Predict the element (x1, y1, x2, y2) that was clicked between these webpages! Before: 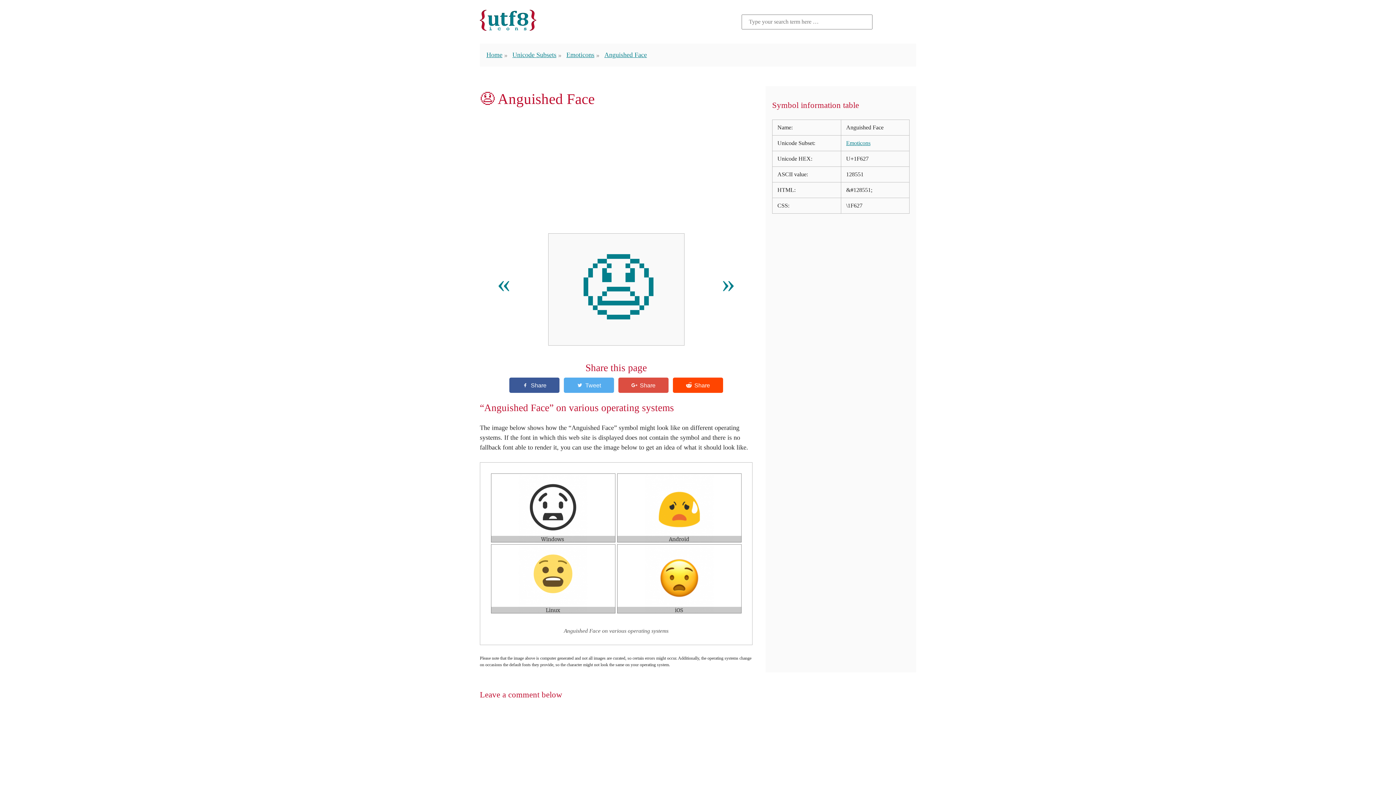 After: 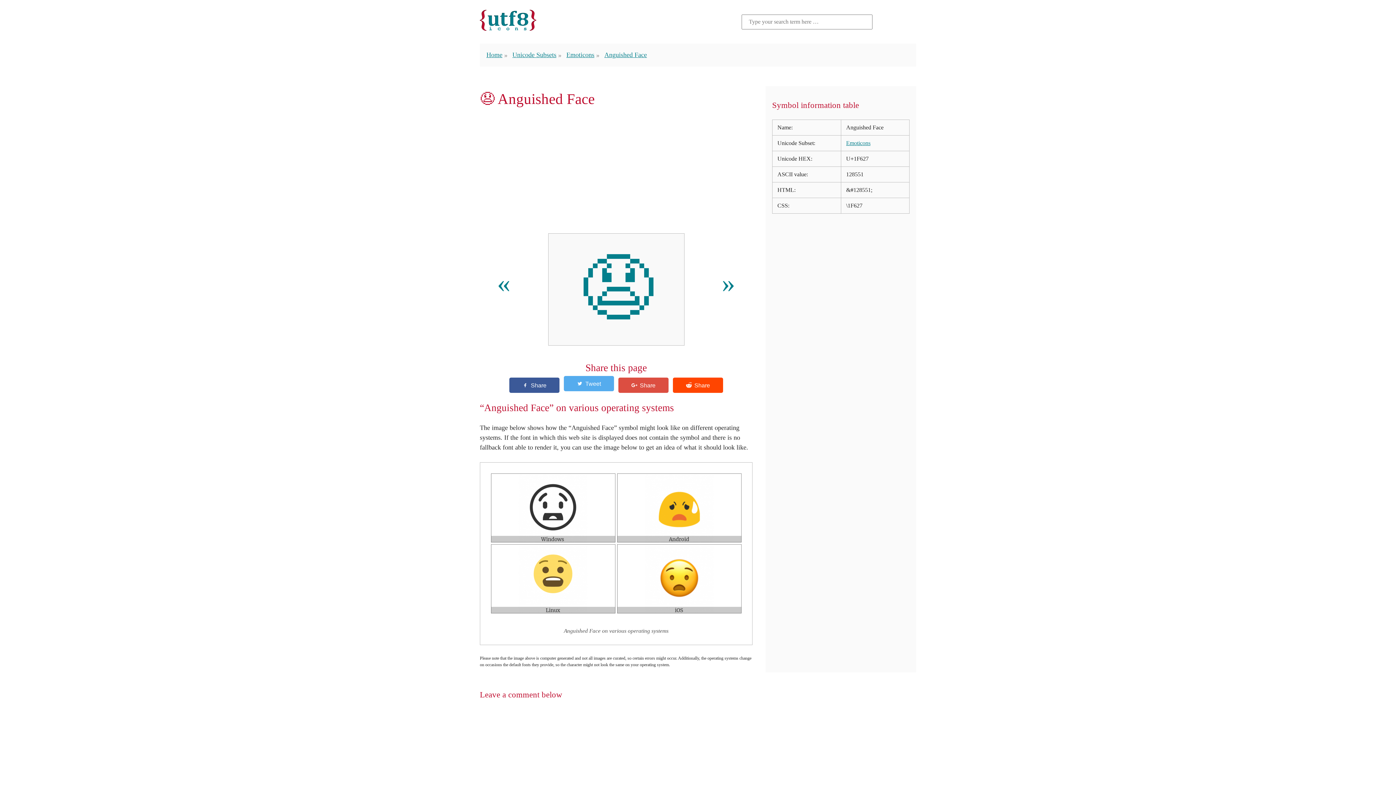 Action: bbox: (563, 377, 614, 392) label:  